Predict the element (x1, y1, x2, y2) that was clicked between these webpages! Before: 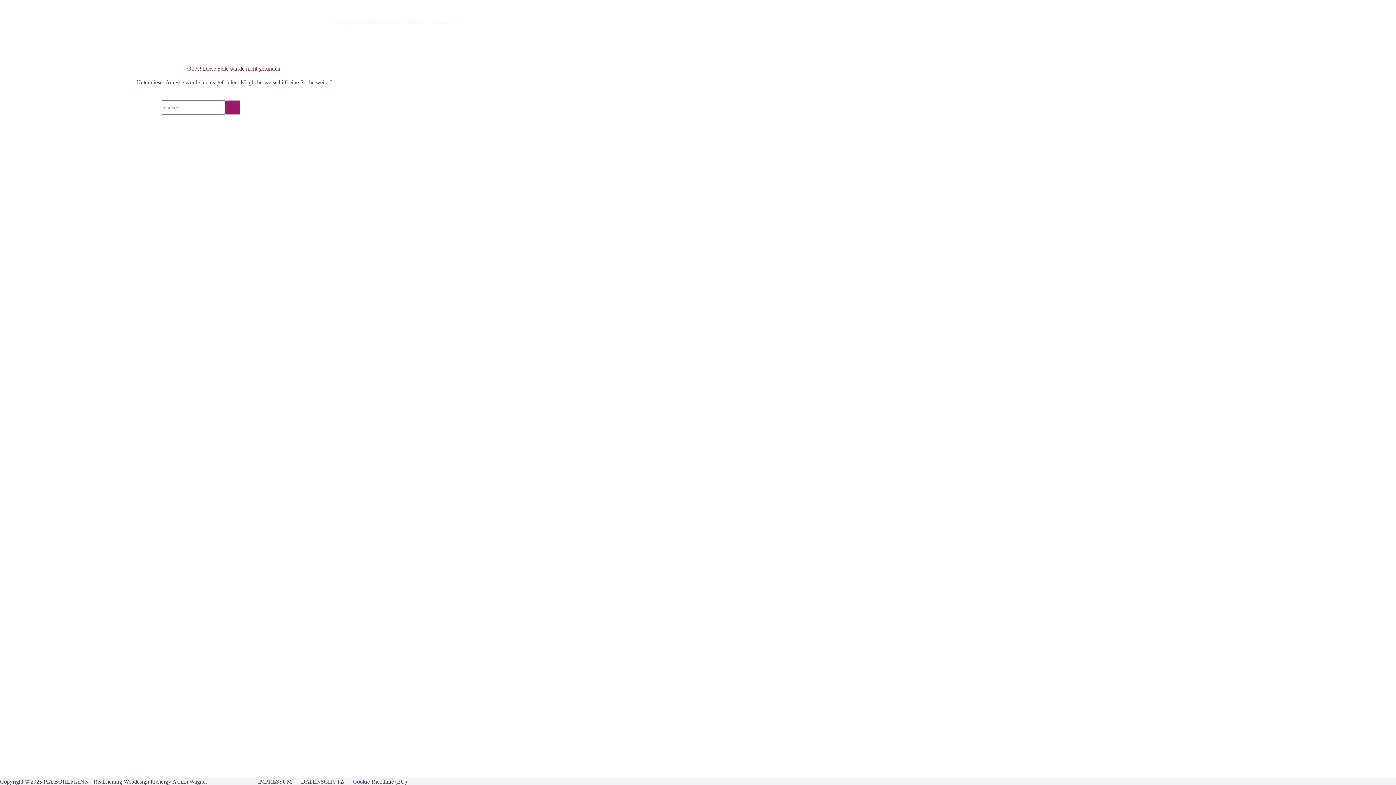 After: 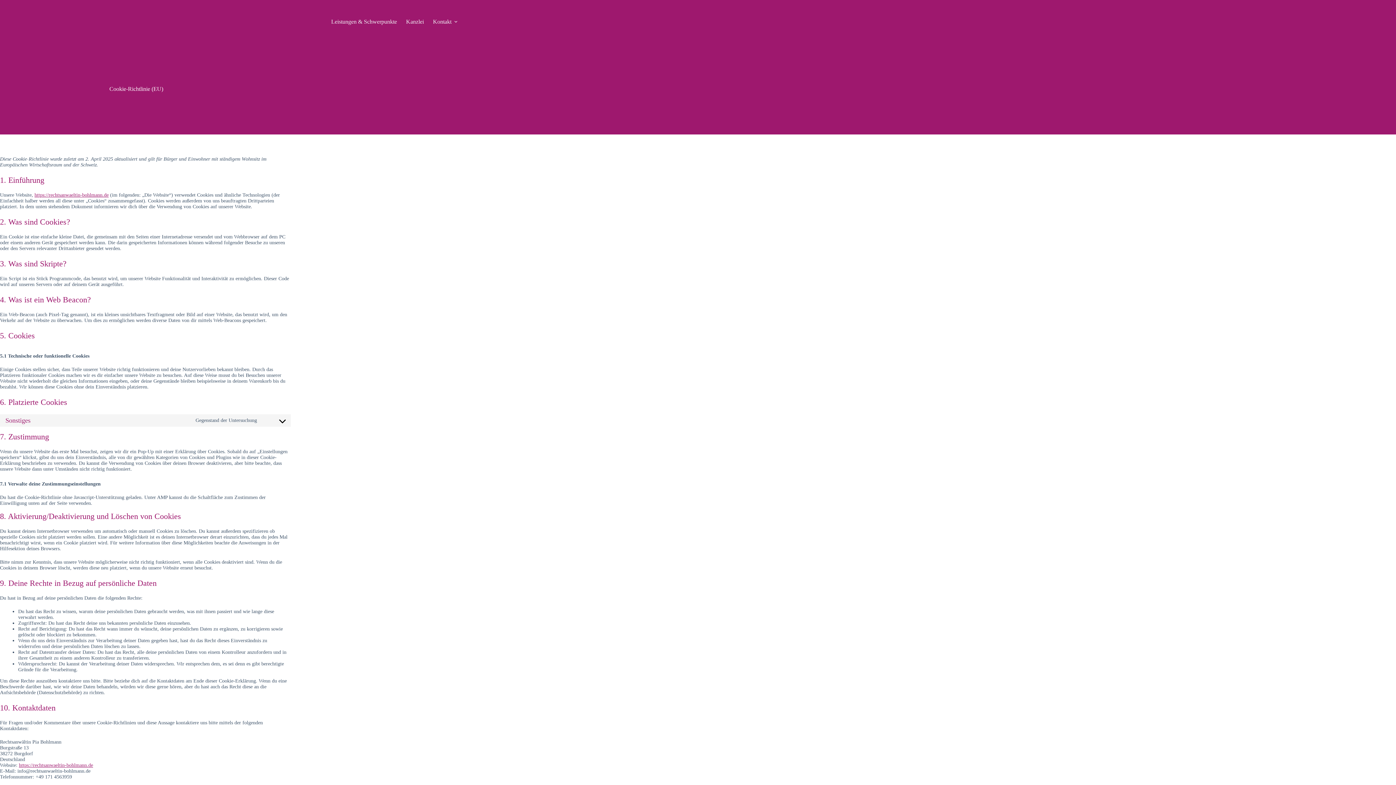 Action: label: Cookie-Richtlinie (EU) bbox: (348, 778, 411, 785)